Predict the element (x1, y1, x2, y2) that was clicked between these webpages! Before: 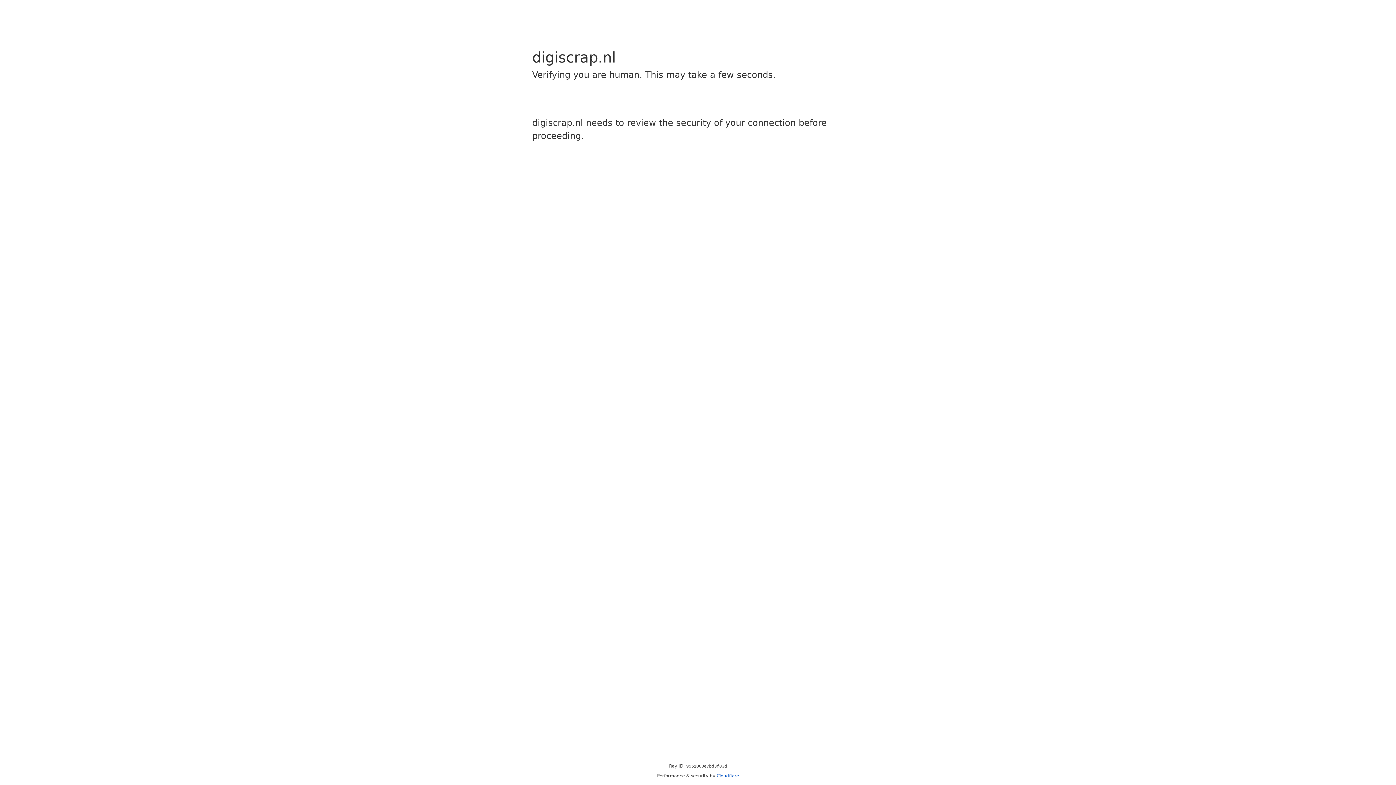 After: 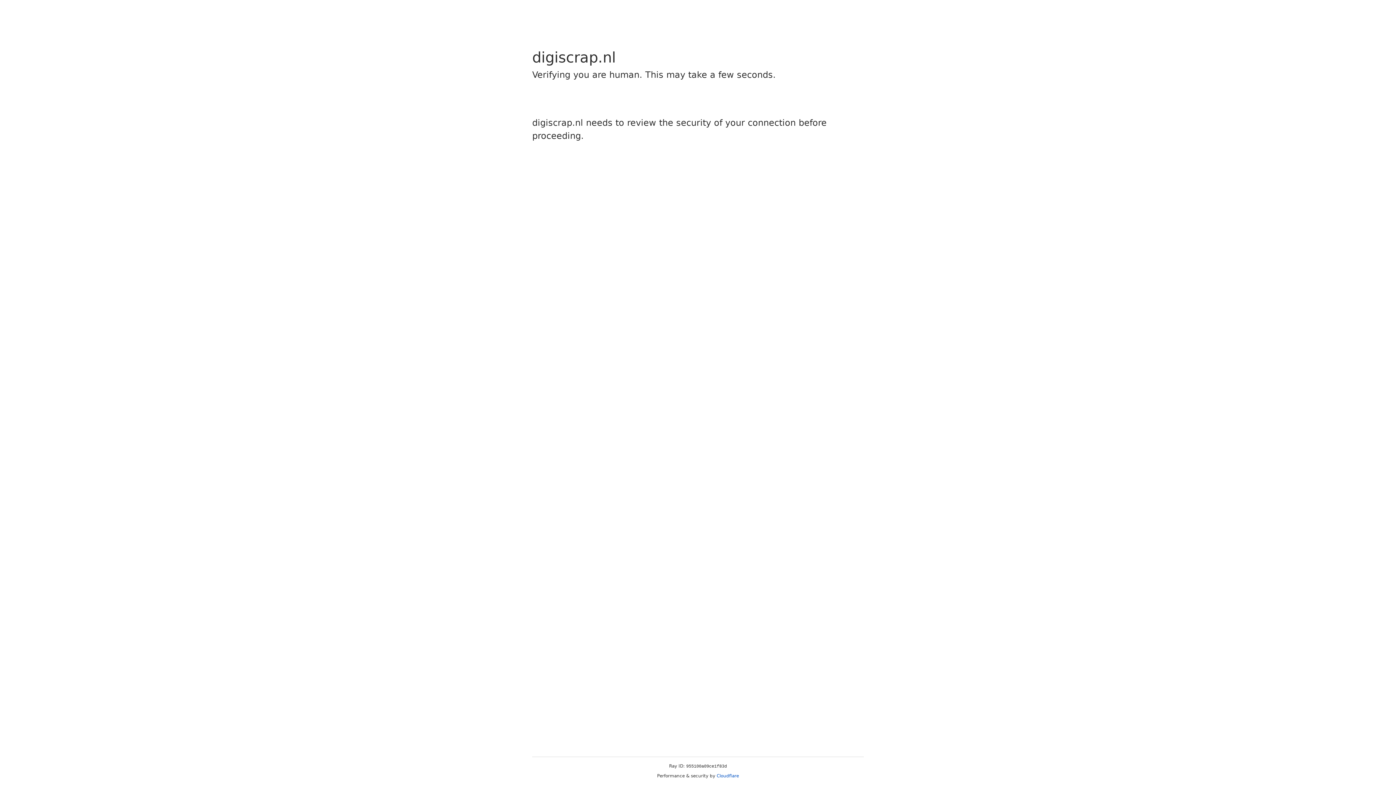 Action: bbox: (716, 773, 739, 778) label: Cloudflare